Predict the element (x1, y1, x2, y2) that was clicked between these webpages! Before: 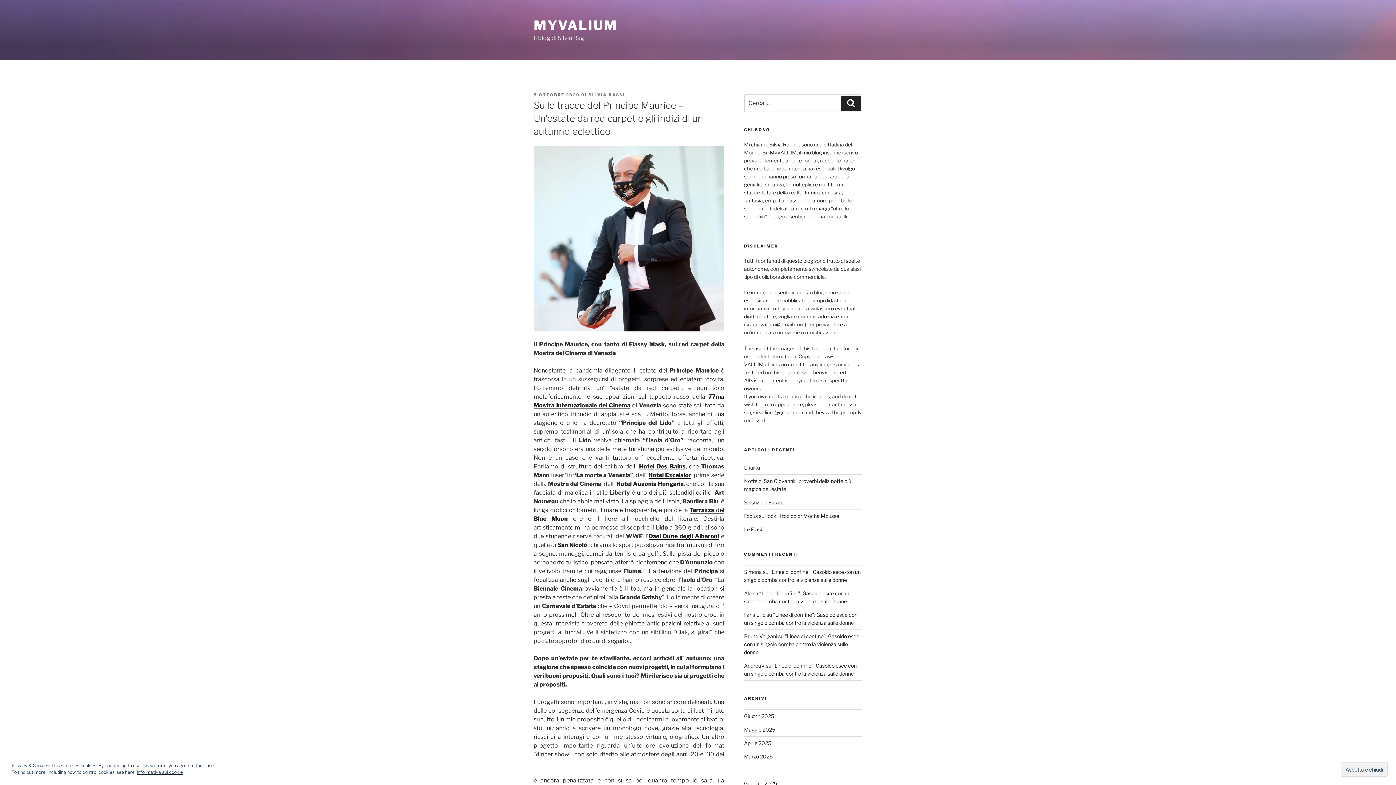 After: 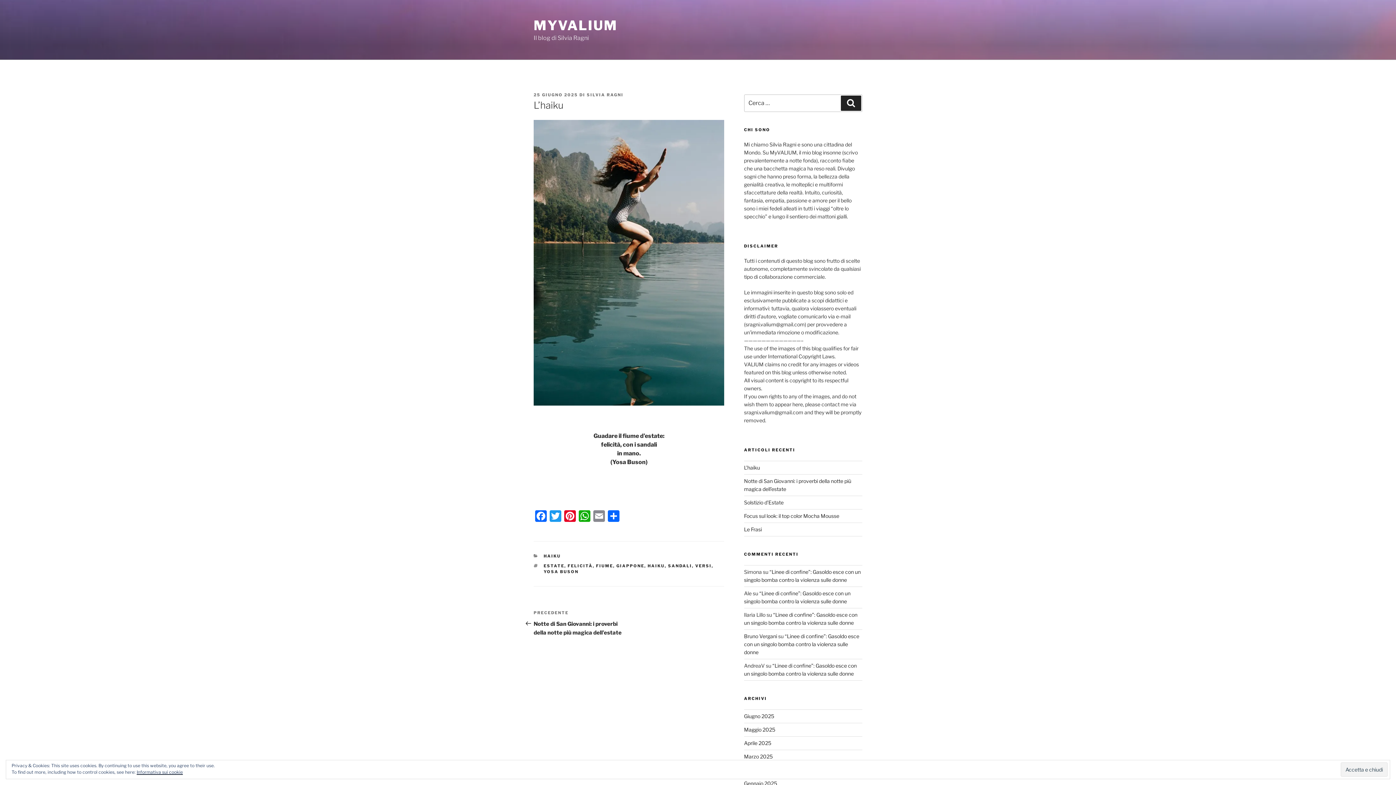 Action: bbox: (744, 464, 760, 471) label: L’haiku